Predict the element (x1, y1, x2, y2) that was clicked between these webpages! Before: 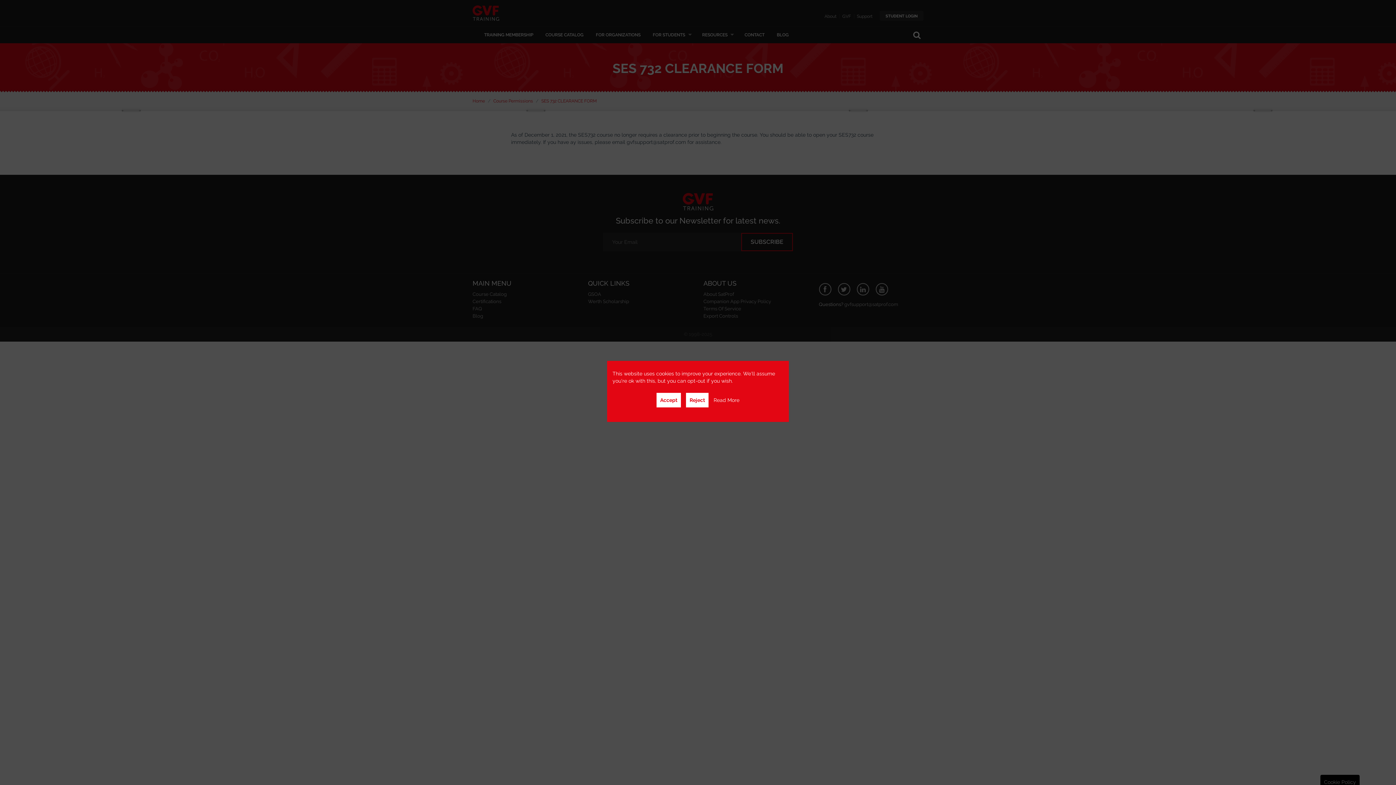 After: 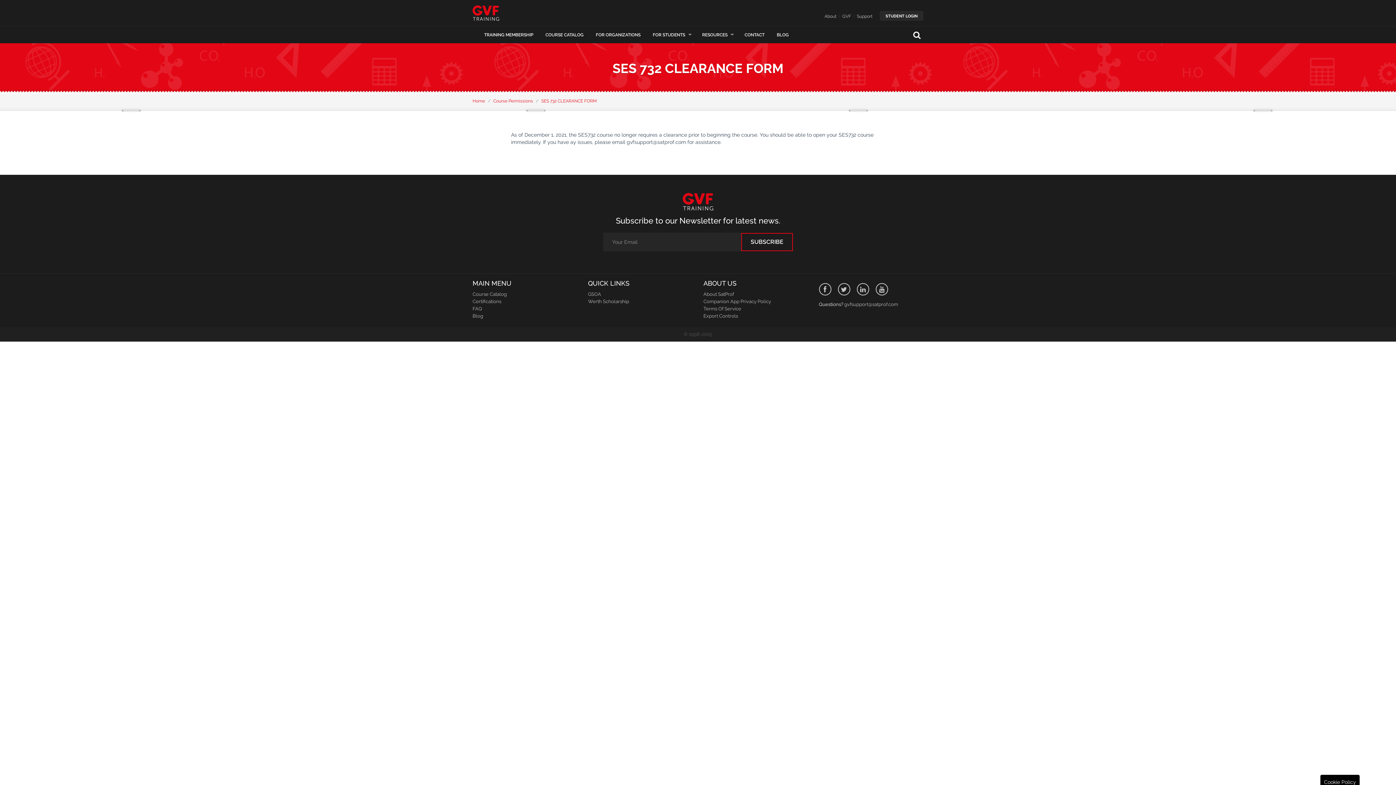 Action: label: Accept bbox: (656, 393, 681, 407)